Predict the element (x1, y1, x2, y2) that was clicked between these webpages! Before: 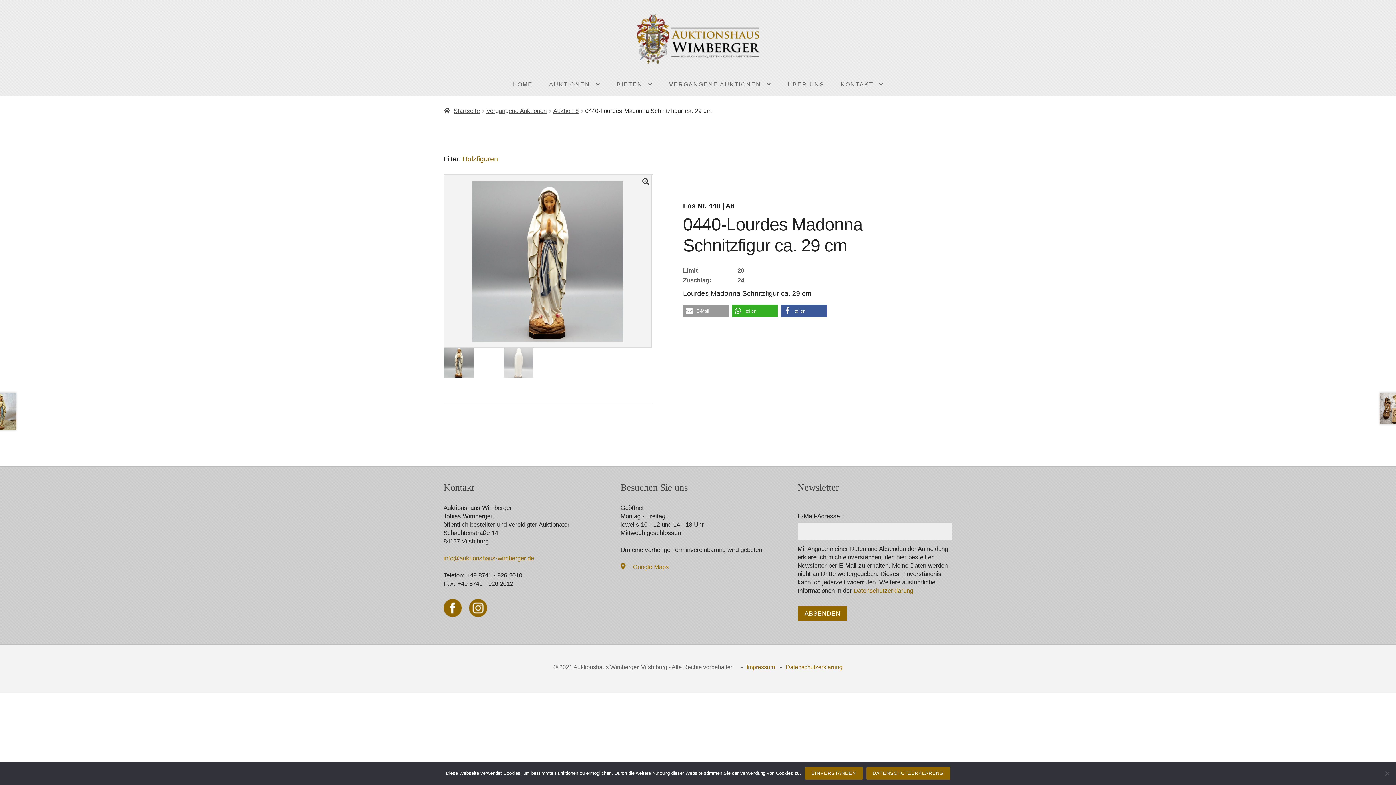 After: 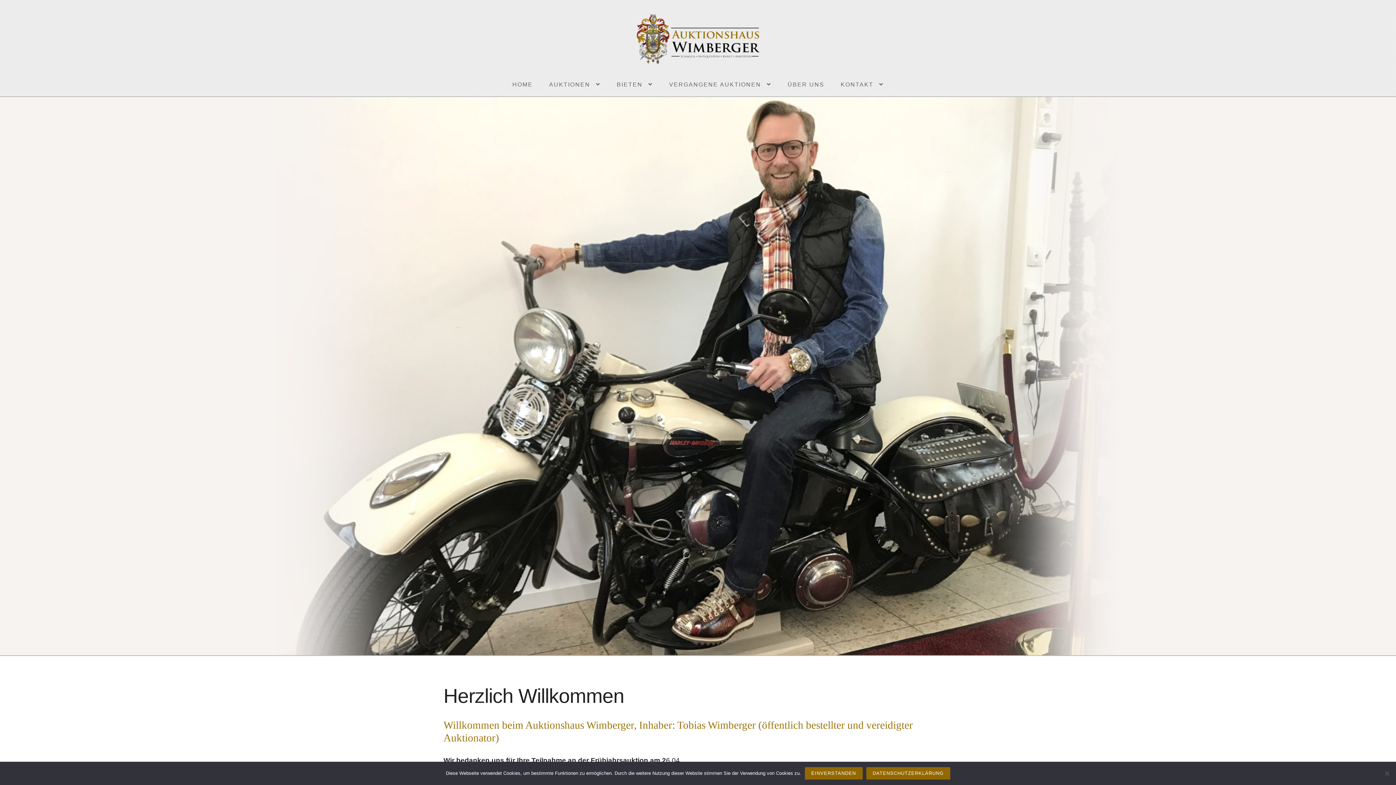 Action: bbox: (505, 73, 540, 96) label: HOME